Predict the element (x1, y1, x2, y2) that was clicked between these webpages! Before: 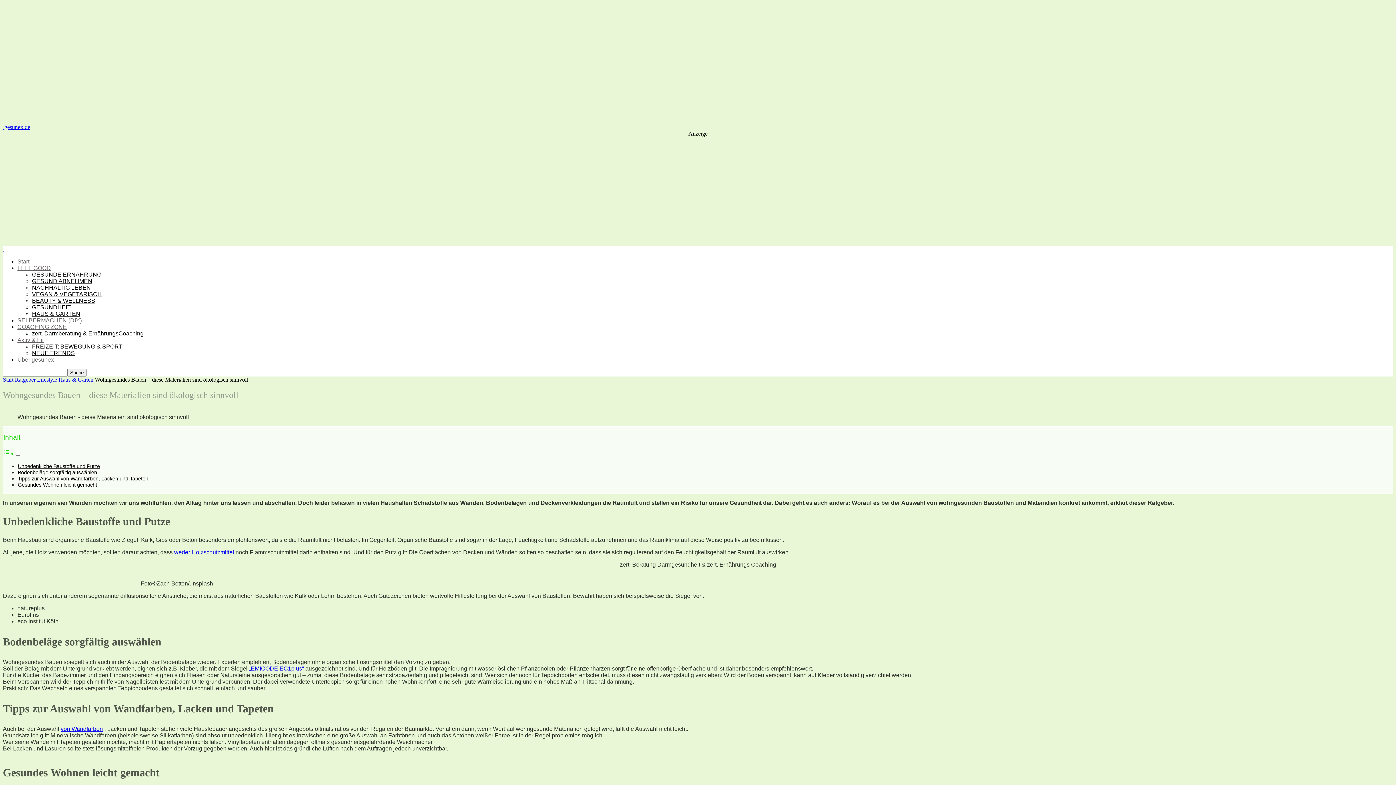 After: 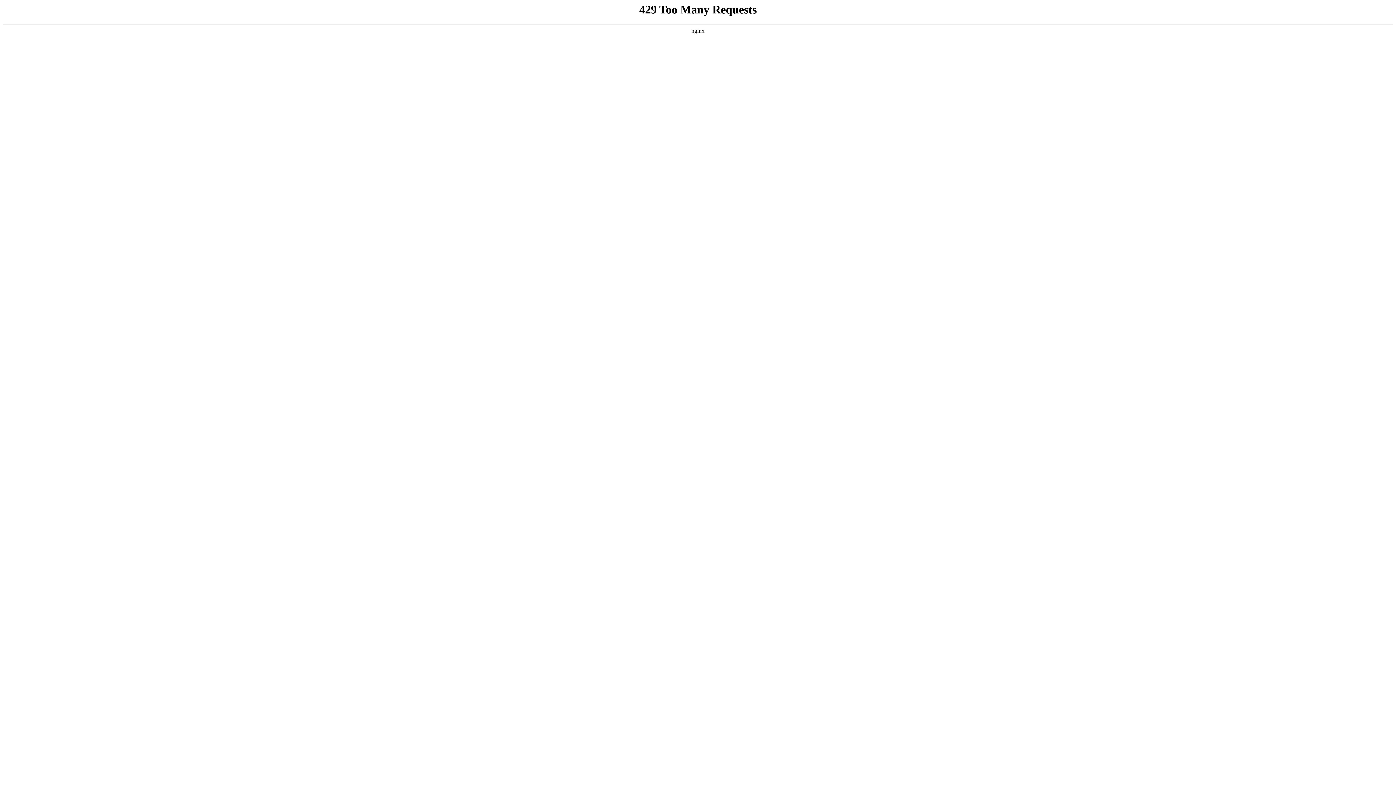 Action: label: FEEL GOOD bbox: (17, 265, 50, 271)